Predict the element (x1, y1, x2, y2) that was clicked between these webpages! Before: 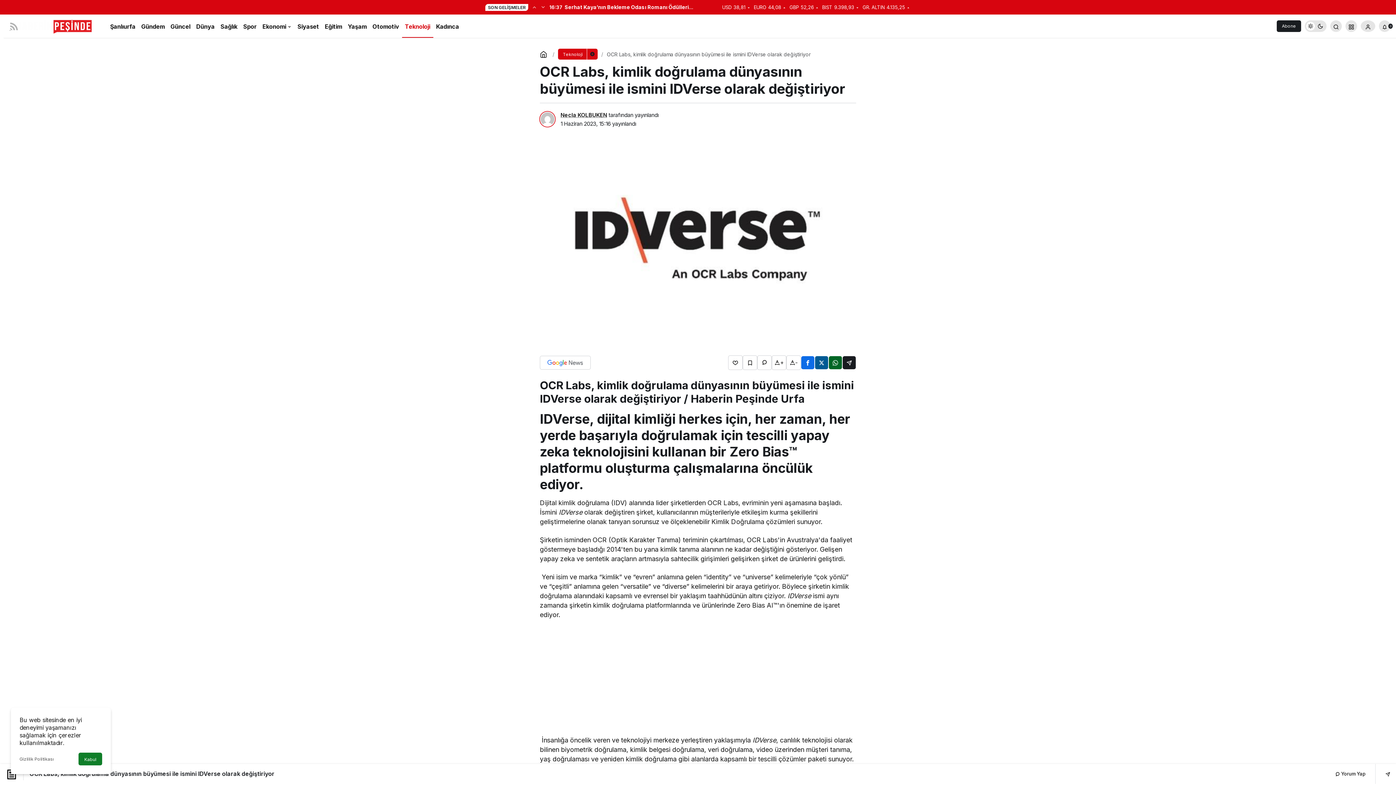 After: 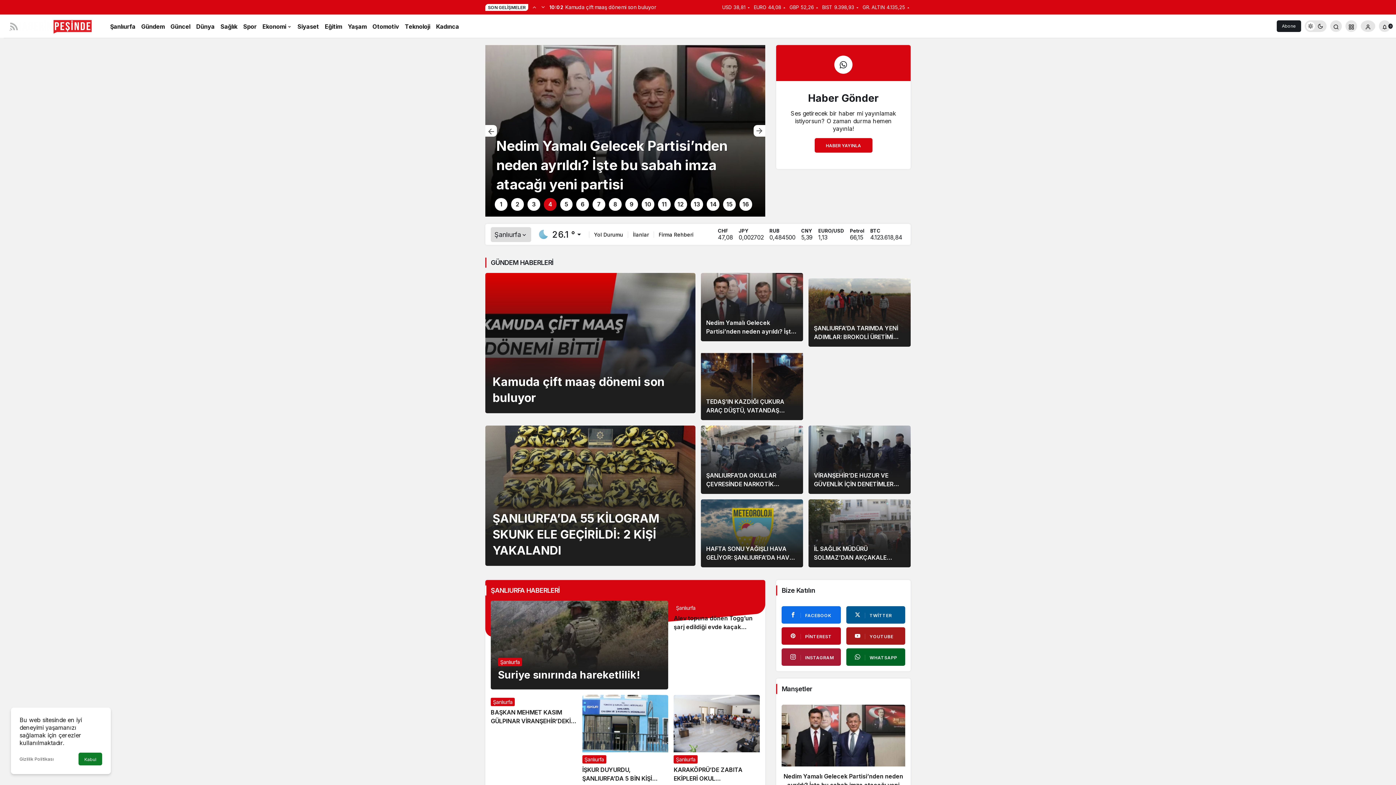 Action: bbox: (540, 50, 549, 57)